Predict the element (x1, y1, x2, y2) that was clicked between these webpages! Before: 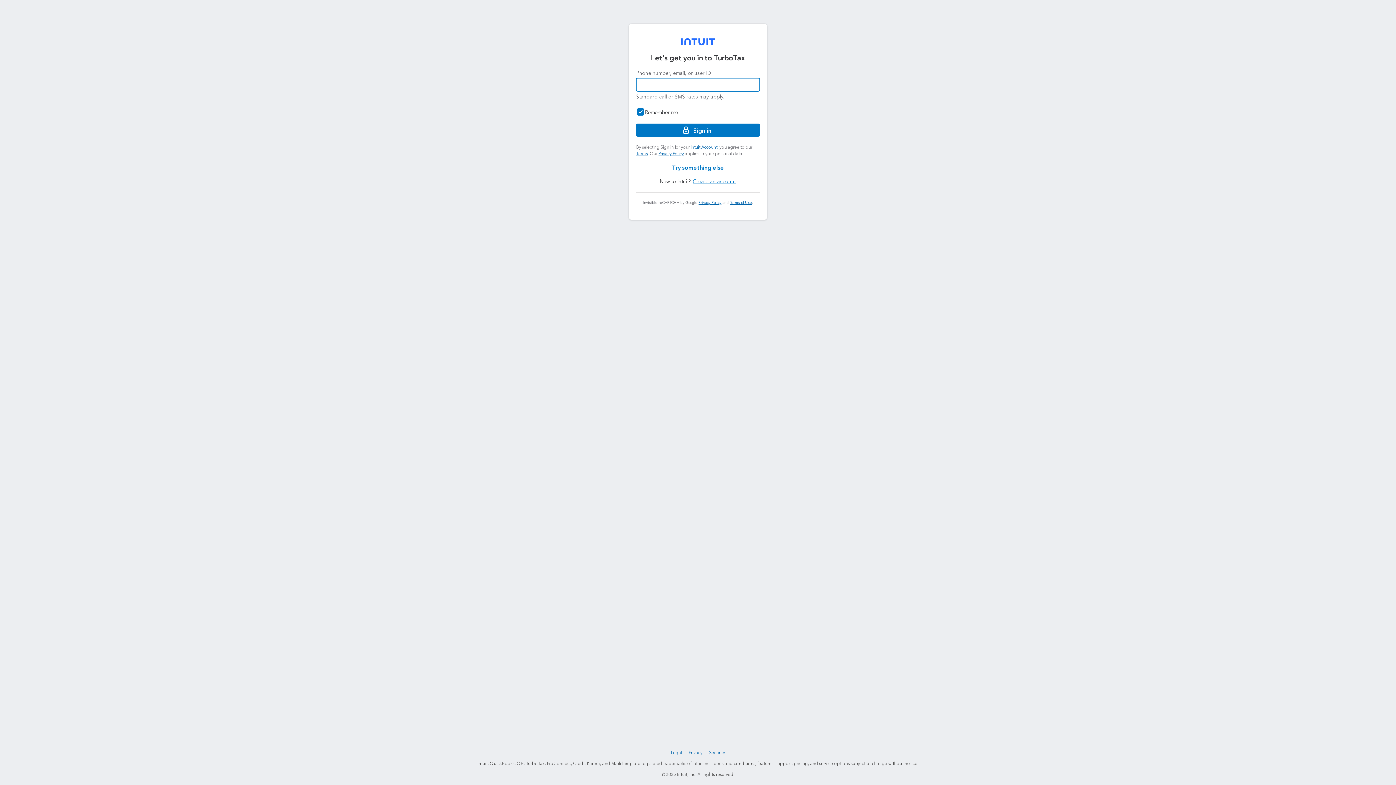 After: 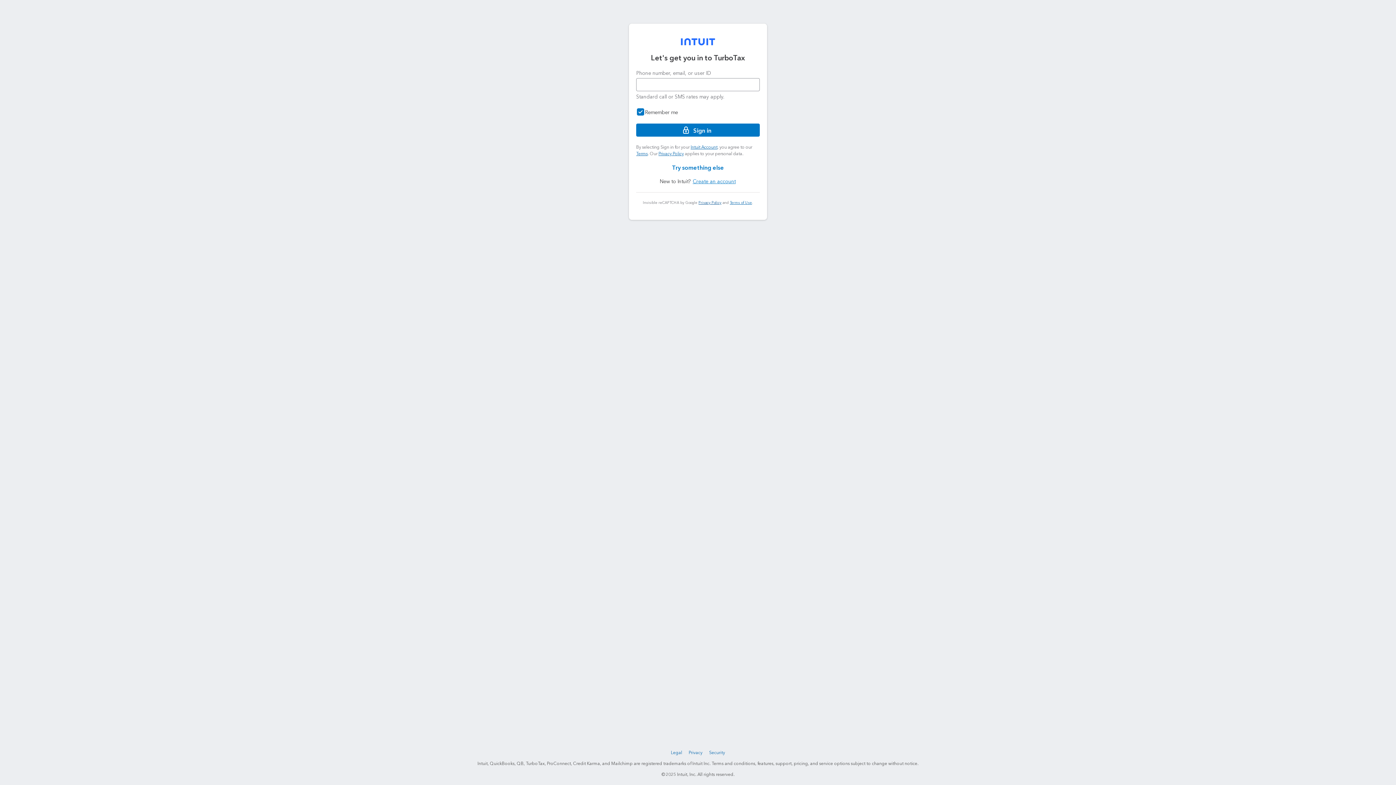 Action: label: Privacy Policy bbox: (698, 200, 721, 204)